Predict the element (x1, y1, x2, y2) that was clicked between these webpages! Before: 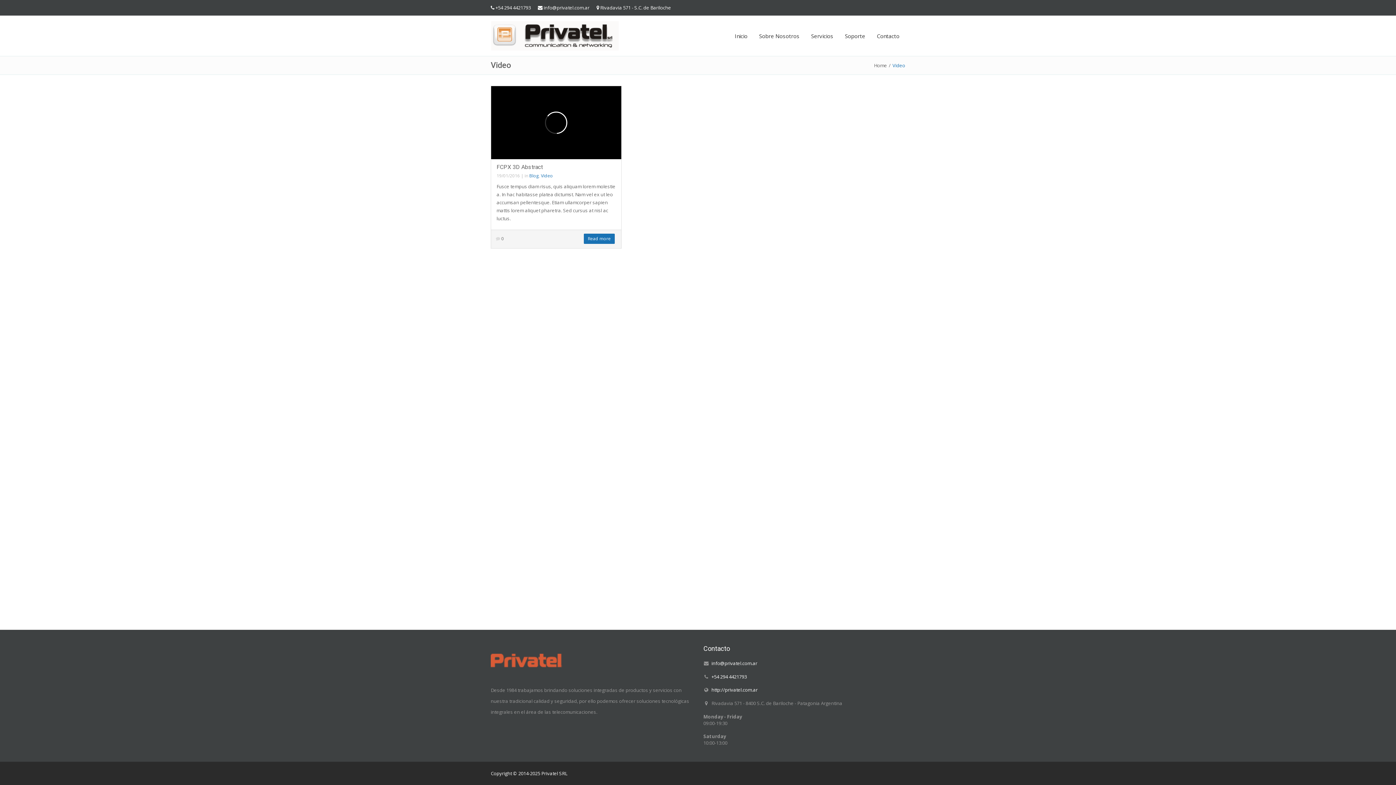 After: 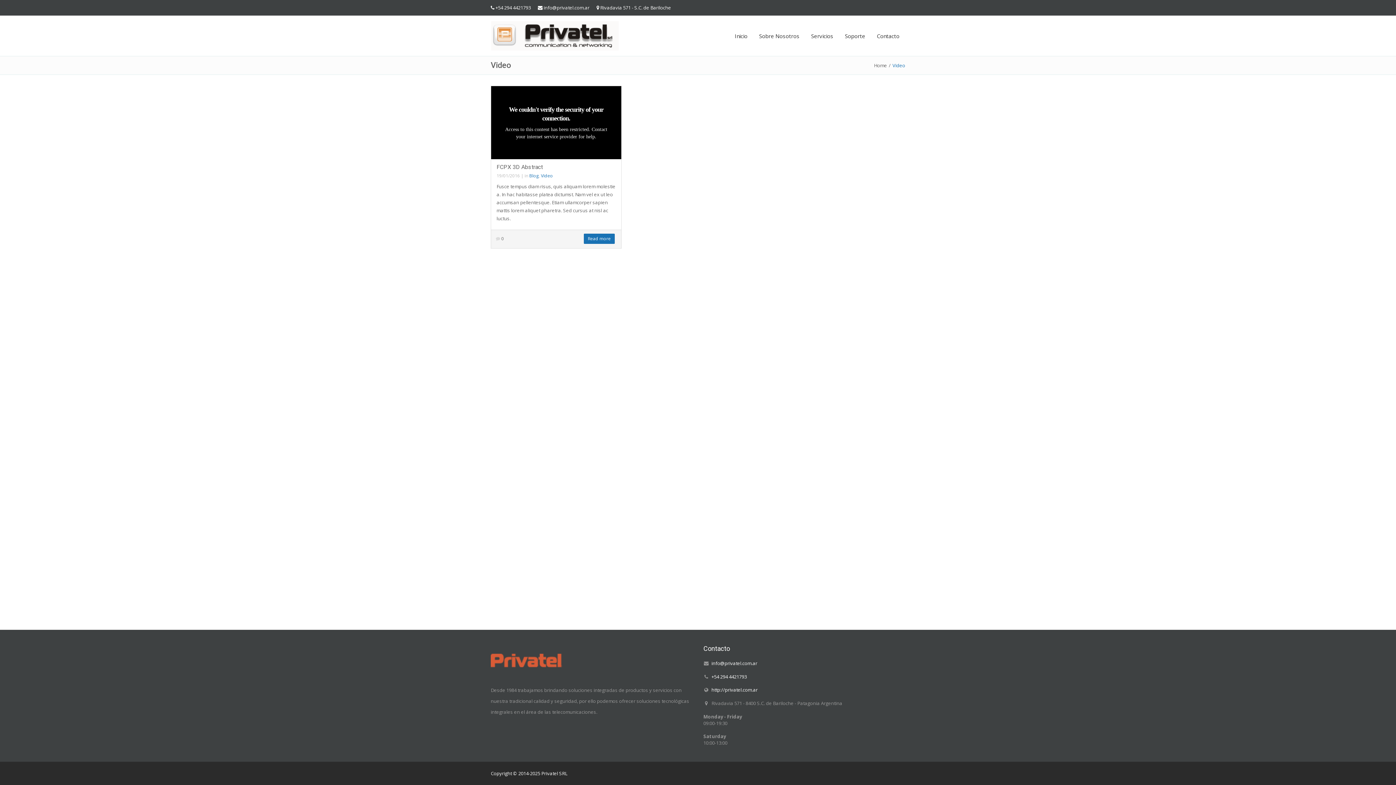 Action: label: +54 294 4421793 bbox: (495, 4, 530, 10)